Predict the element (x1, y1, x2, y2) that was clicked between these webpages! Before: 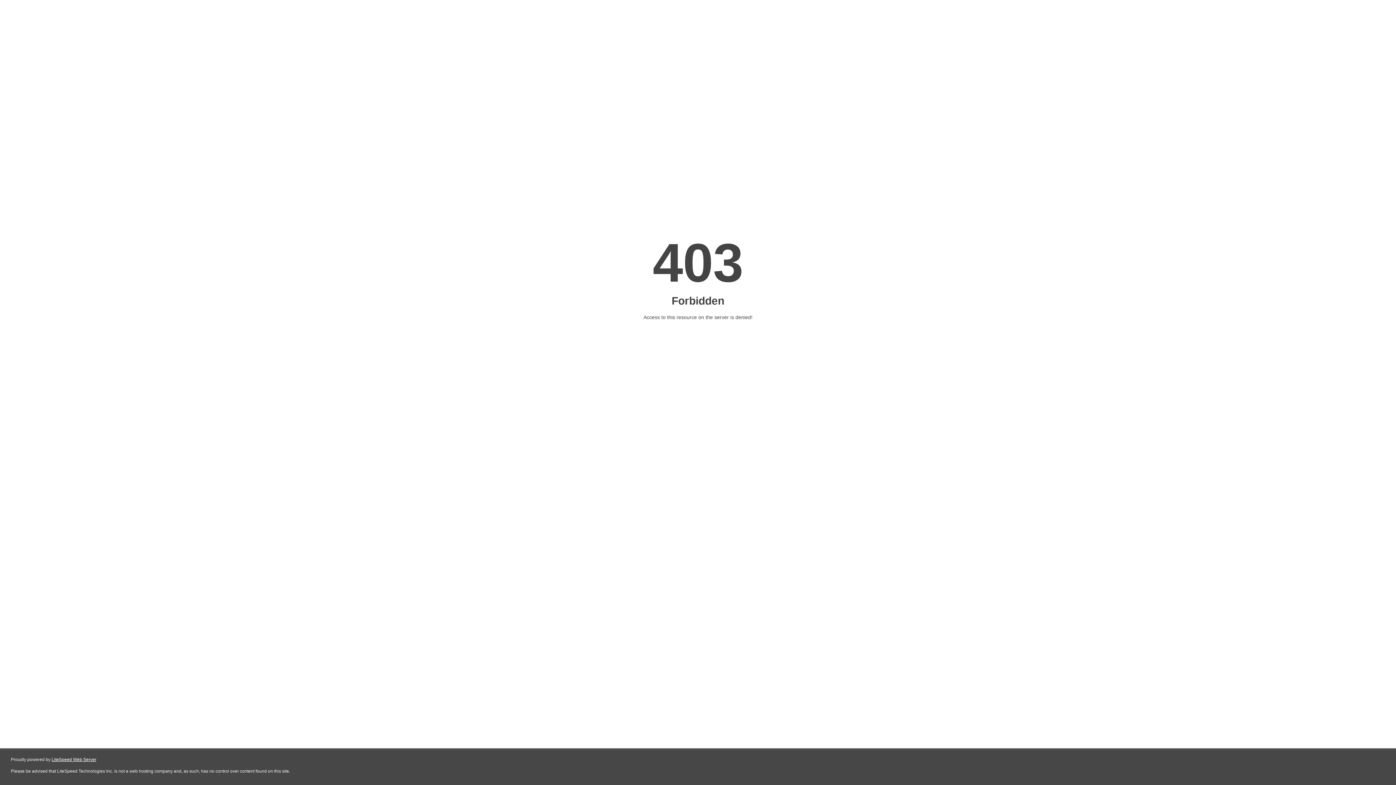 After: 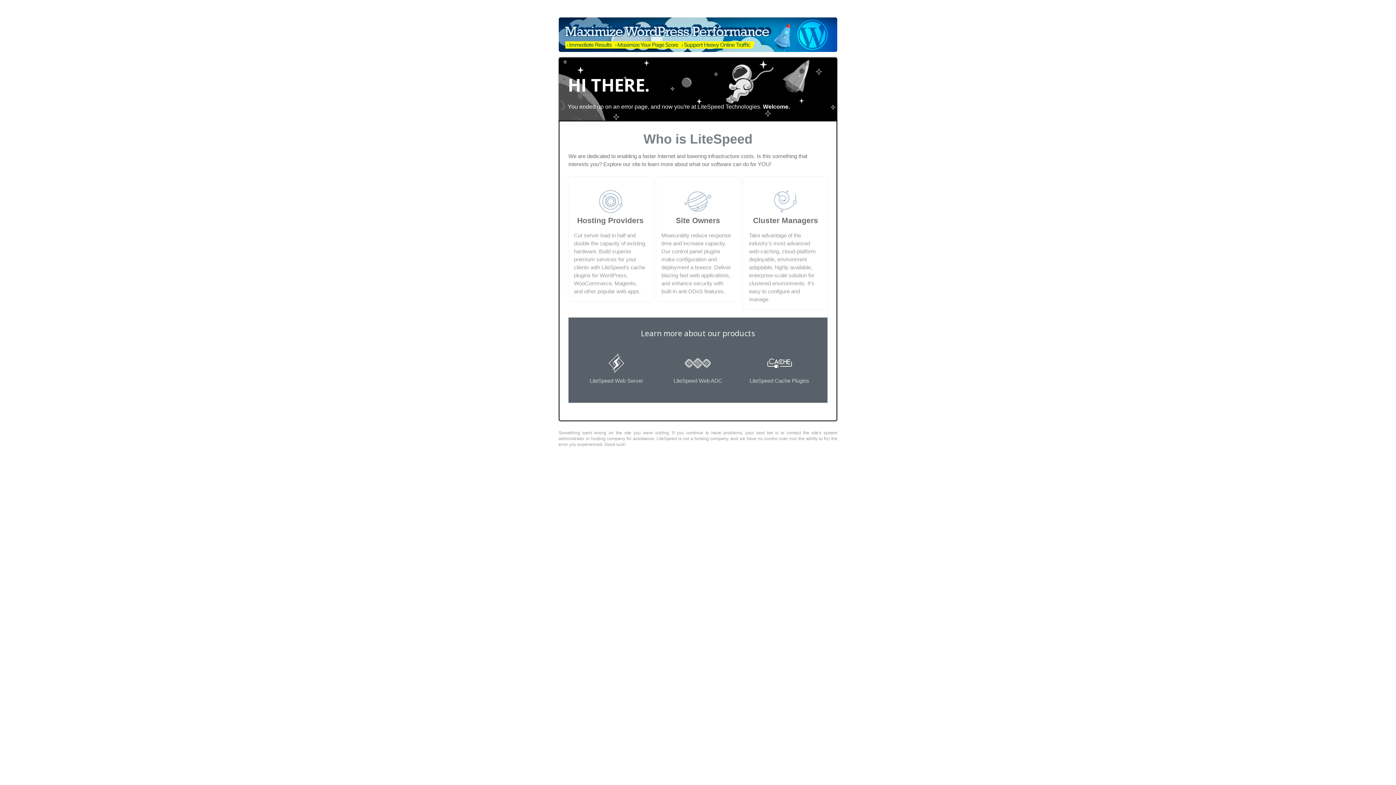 Action: bbox: (51, 757, 96, 762) label: LiteSpeed Web Server